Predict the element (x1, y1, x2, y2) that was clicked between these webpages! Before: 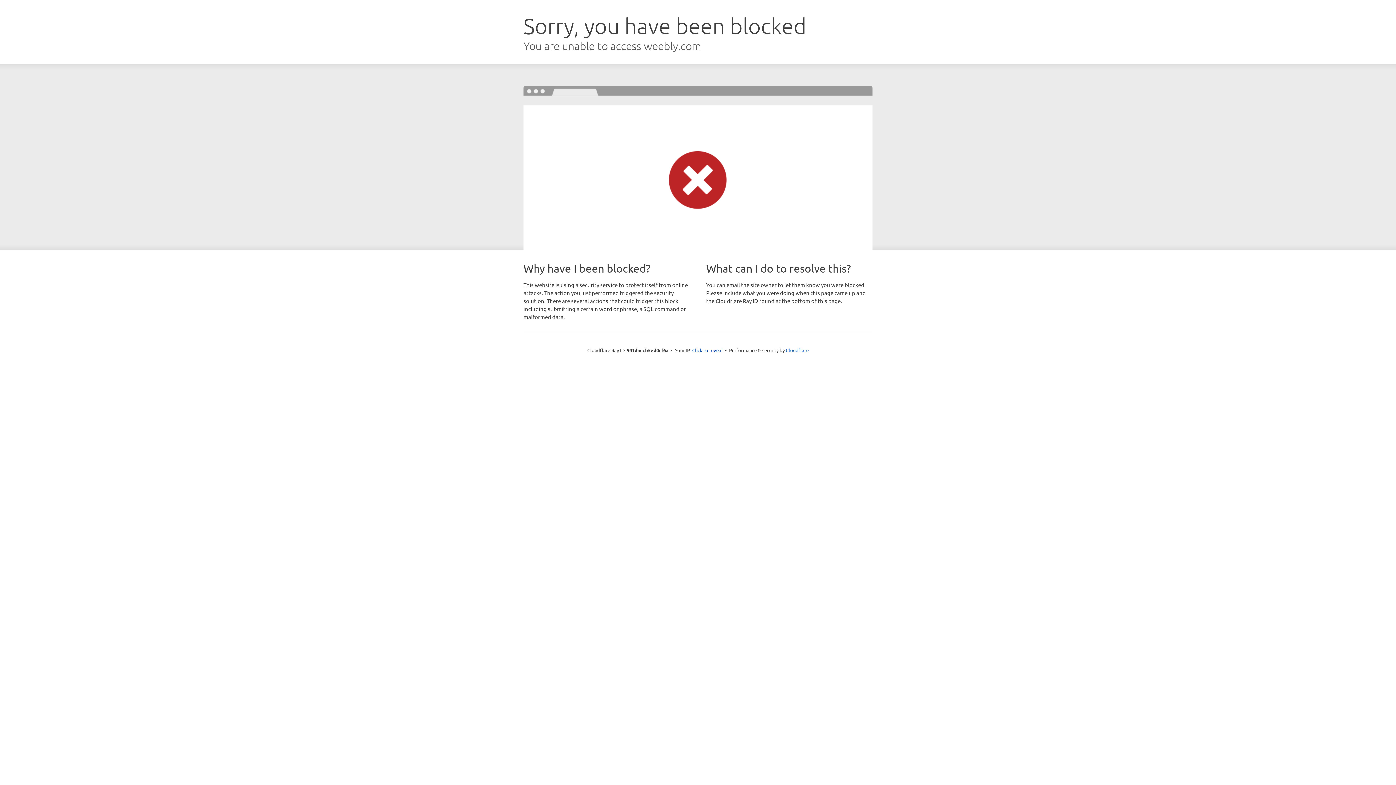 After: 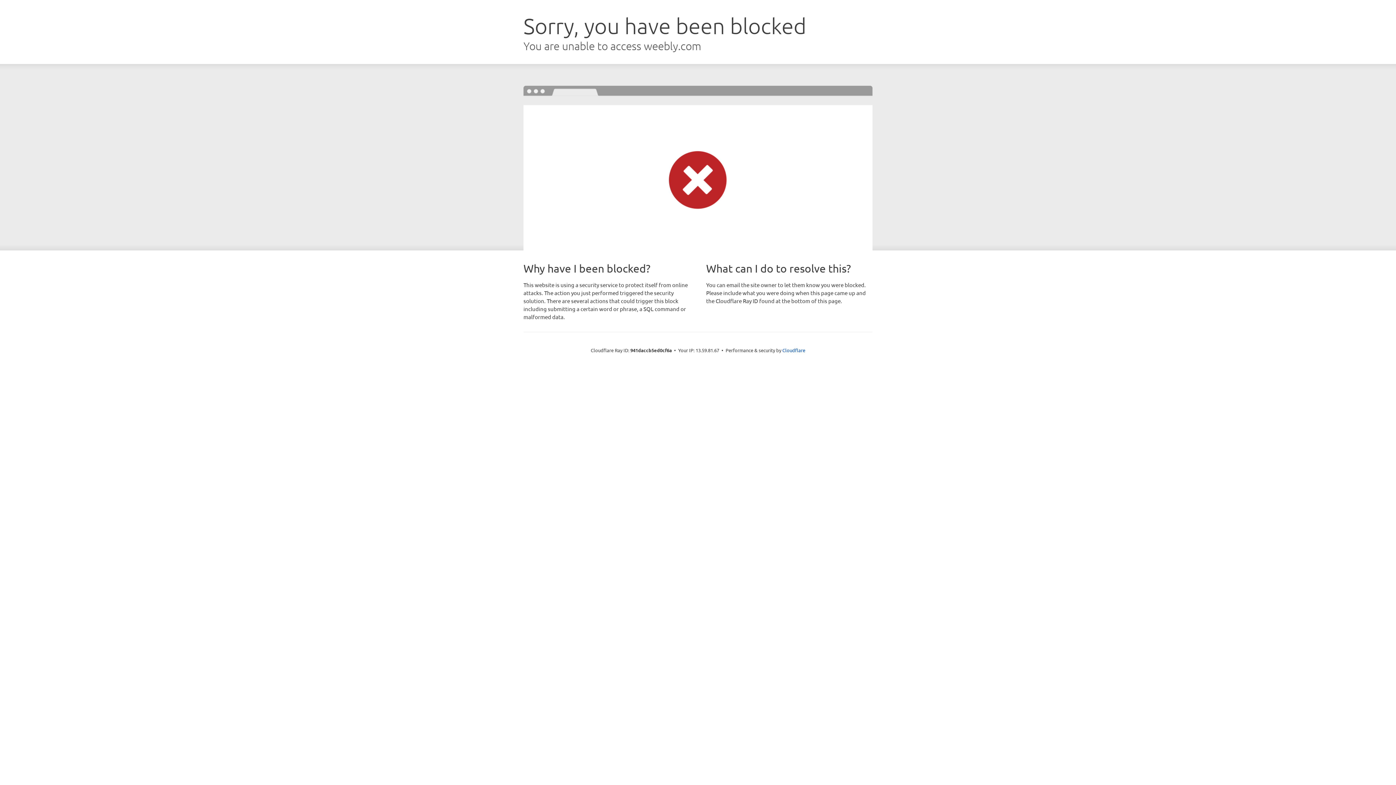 Action: label: Click to reveal bbox: (692, 346, 722, 353)